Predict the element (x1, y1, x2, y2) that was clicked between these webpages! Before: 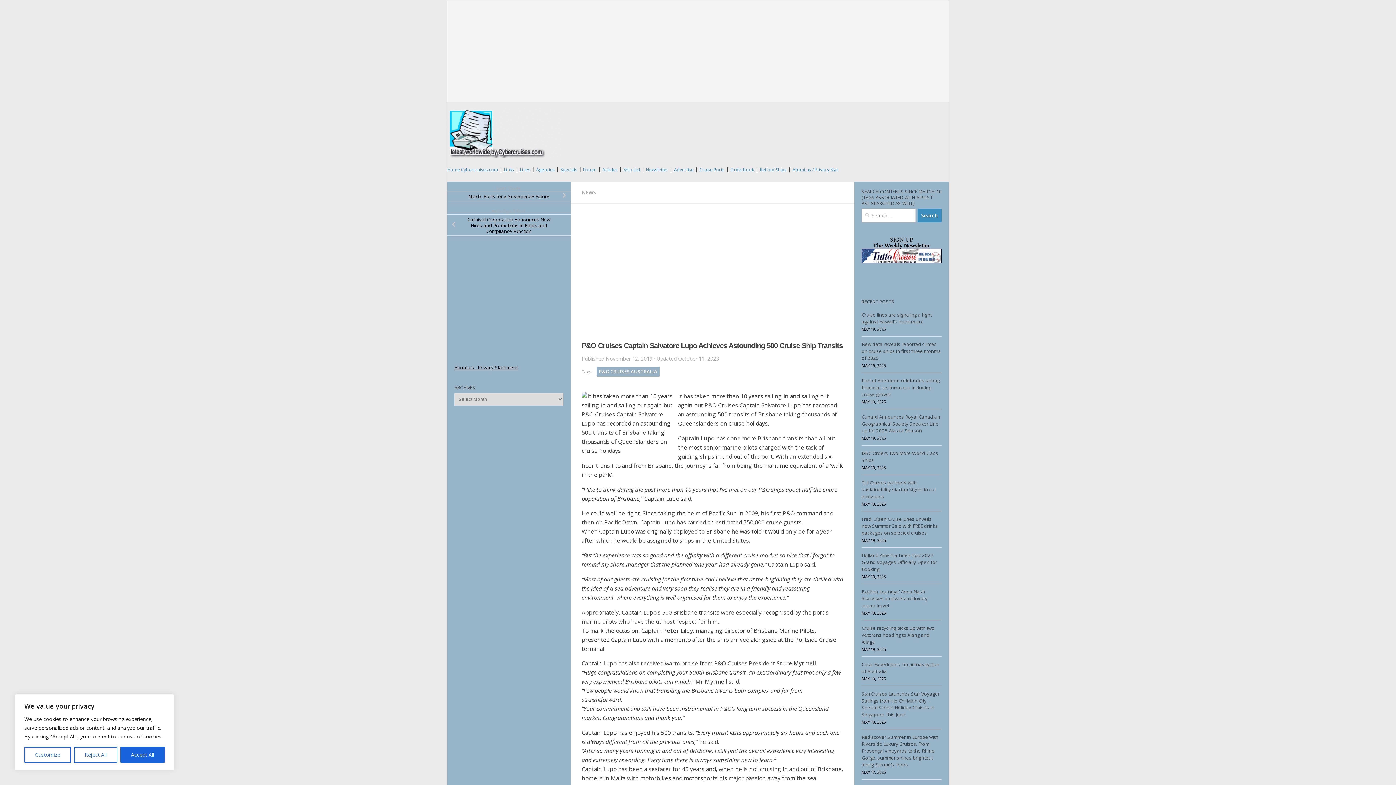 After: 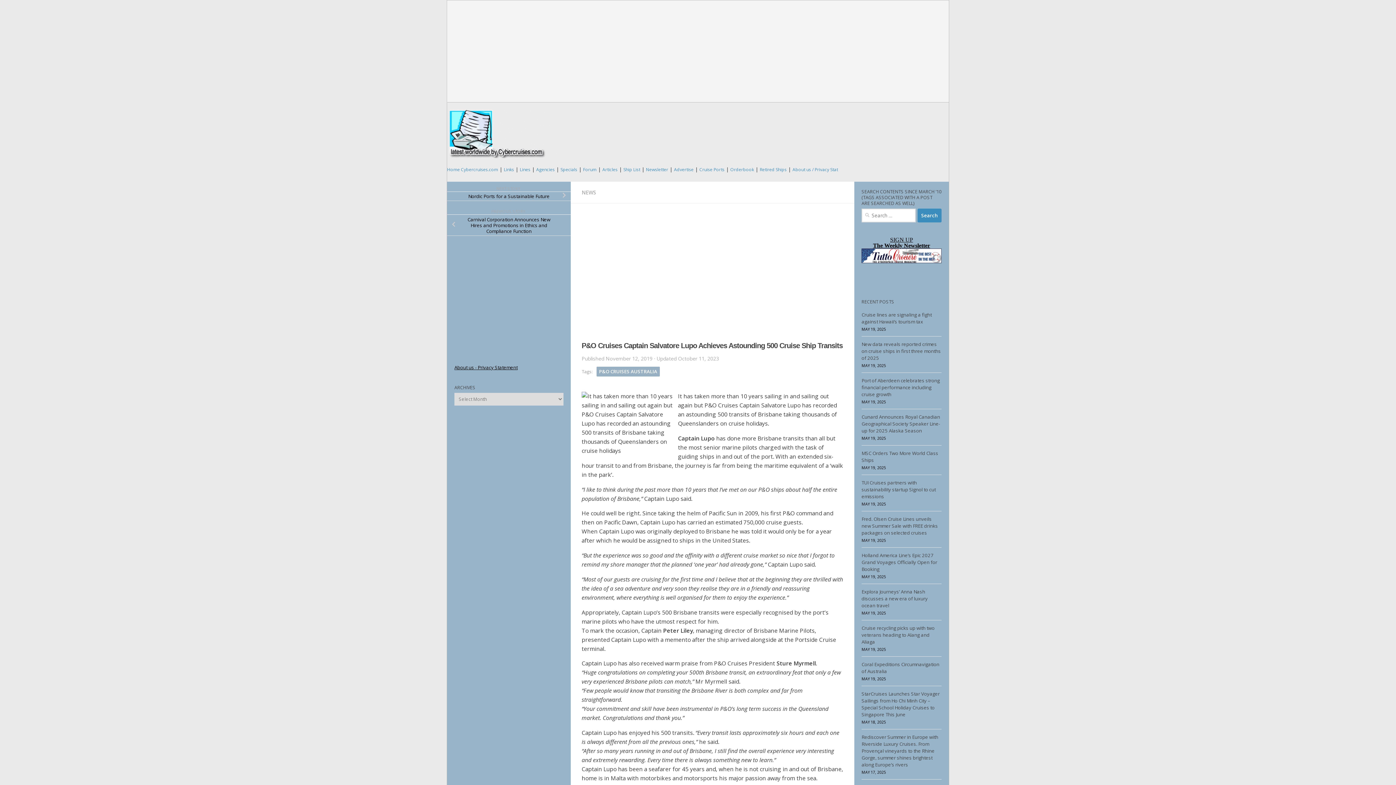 Action: label: Reject All bbox: (73, 747, 117, 763)